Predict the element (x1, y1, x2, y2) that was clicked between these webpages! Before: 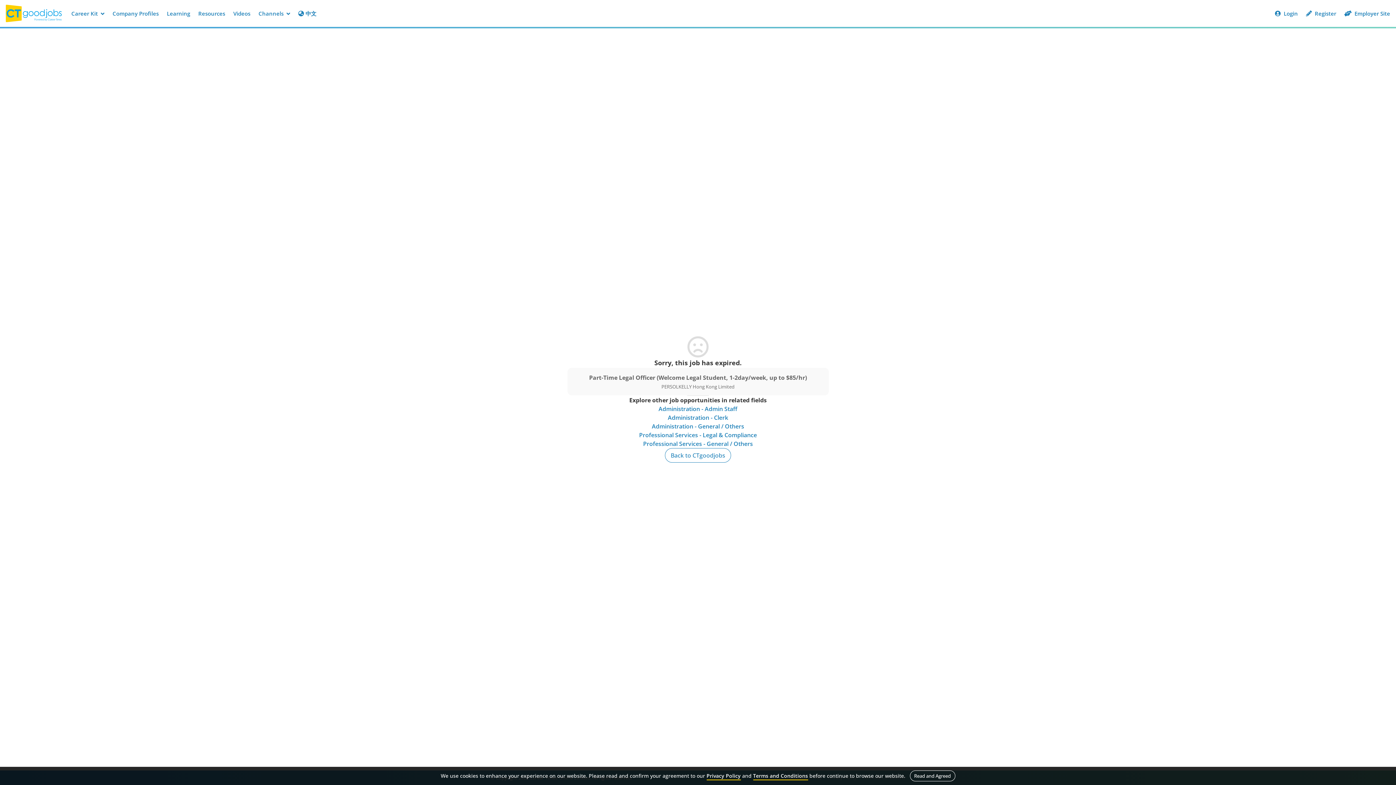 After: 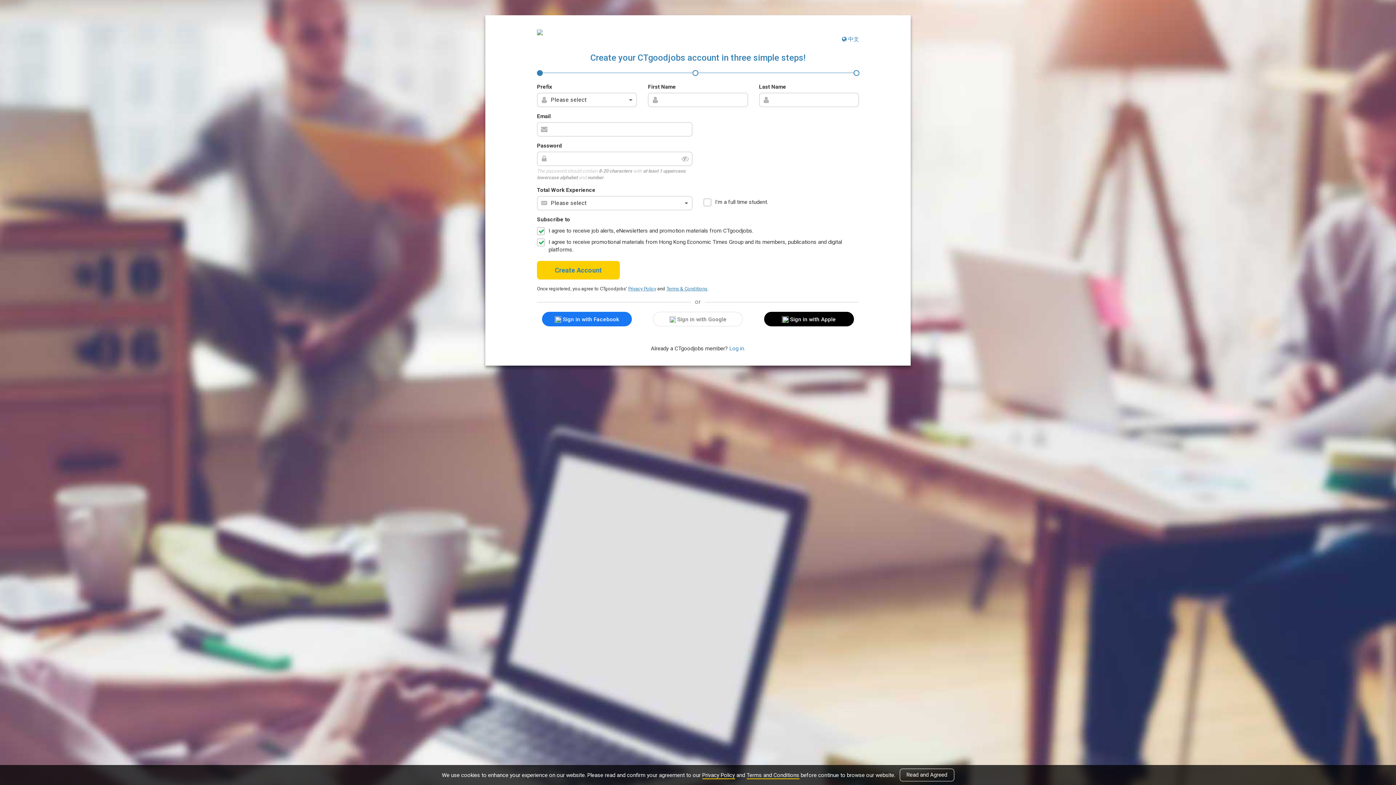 Action: label:  Register bbox: (1302, 6, 1340, 20)